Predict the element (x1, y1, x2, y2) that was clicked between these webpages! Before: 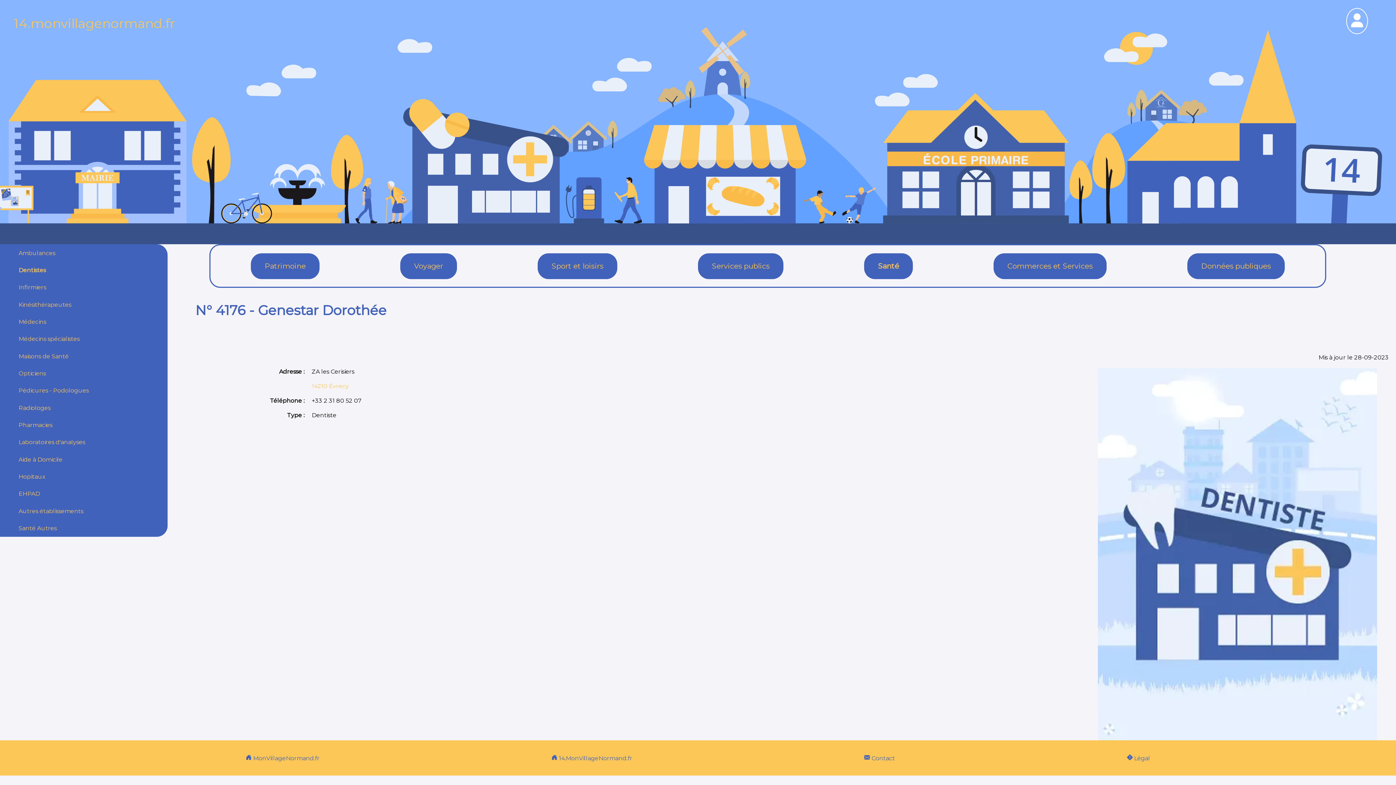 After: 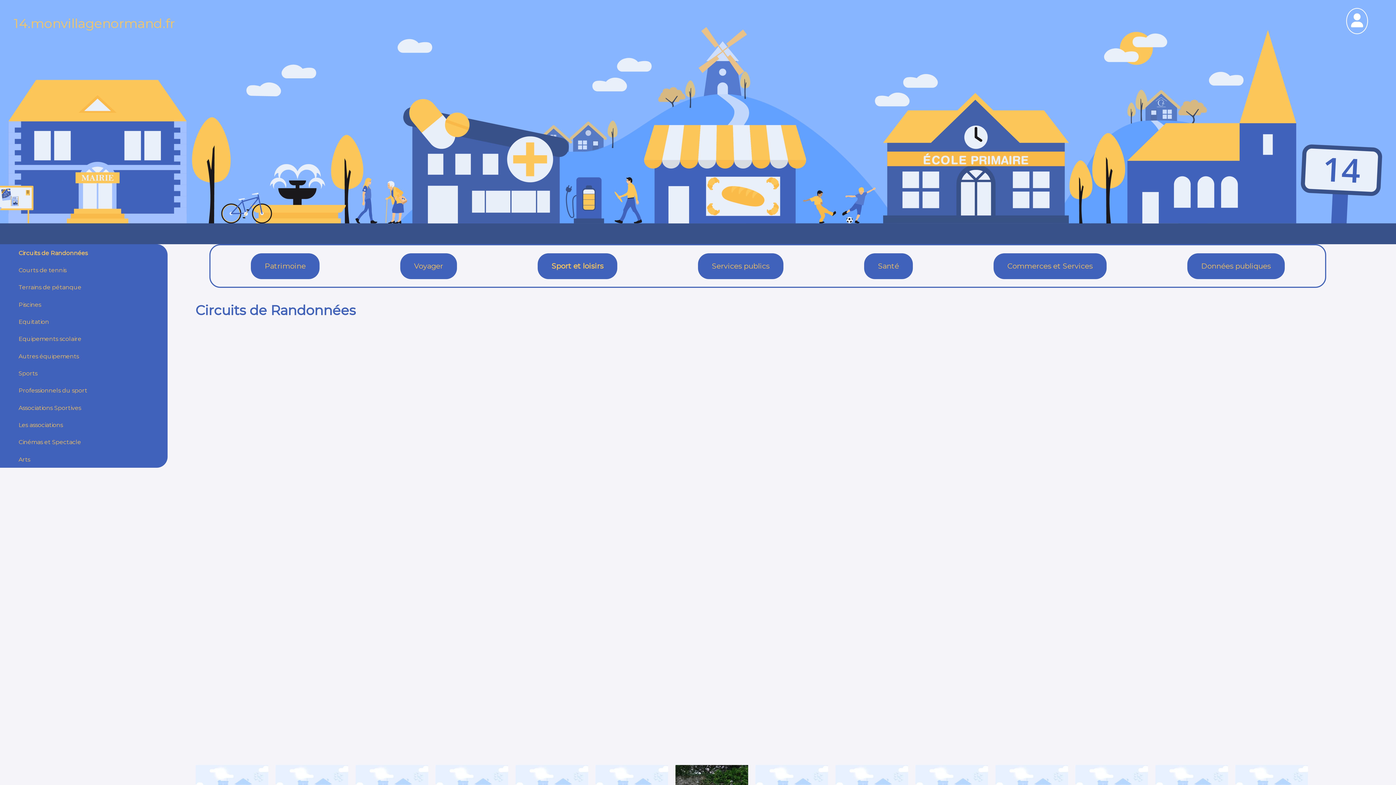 Action: label: Sport et loisirs bbox: (551, 261, 603, 270)